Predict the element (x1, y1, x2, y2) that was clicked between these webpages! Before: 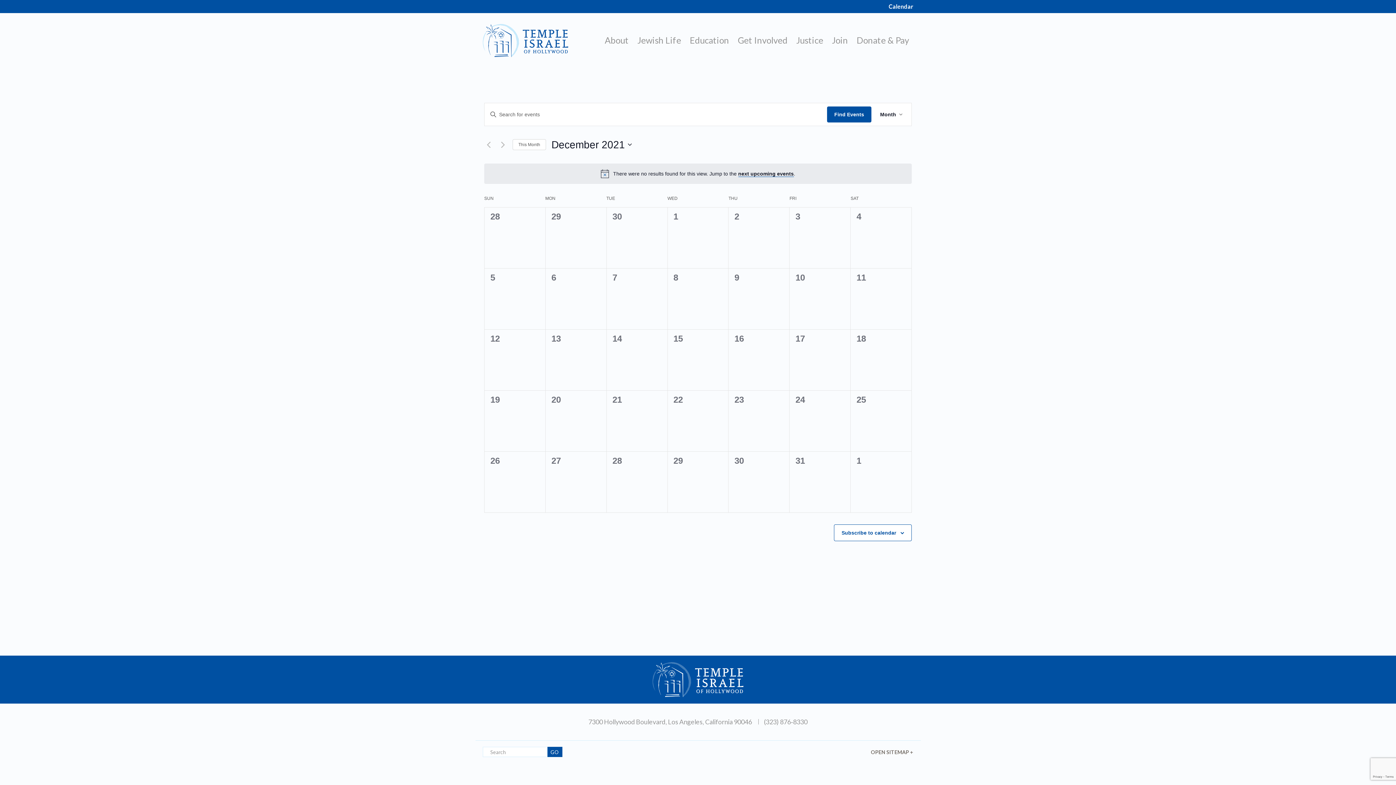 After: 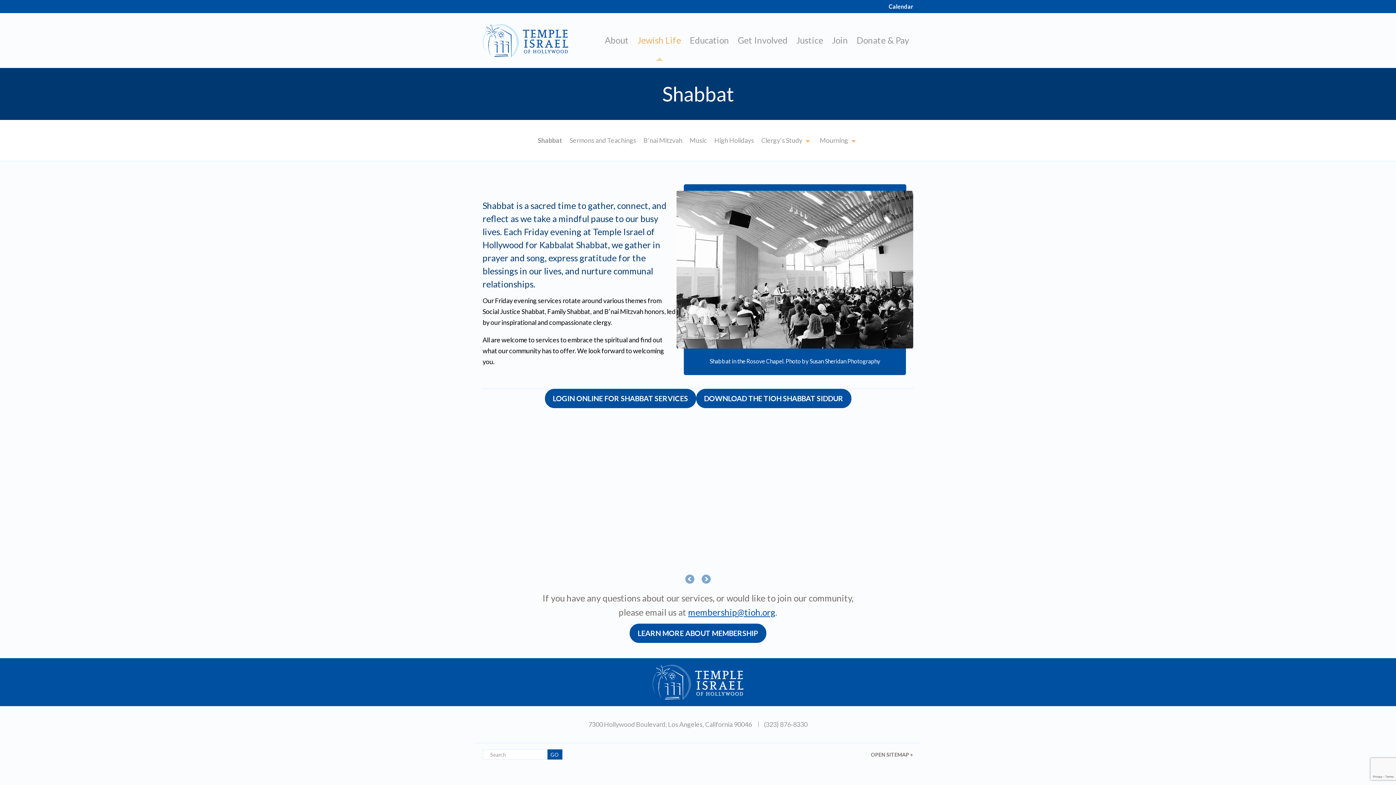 Action: label: Jewish Life bbox: (637, 35, 681, 45)